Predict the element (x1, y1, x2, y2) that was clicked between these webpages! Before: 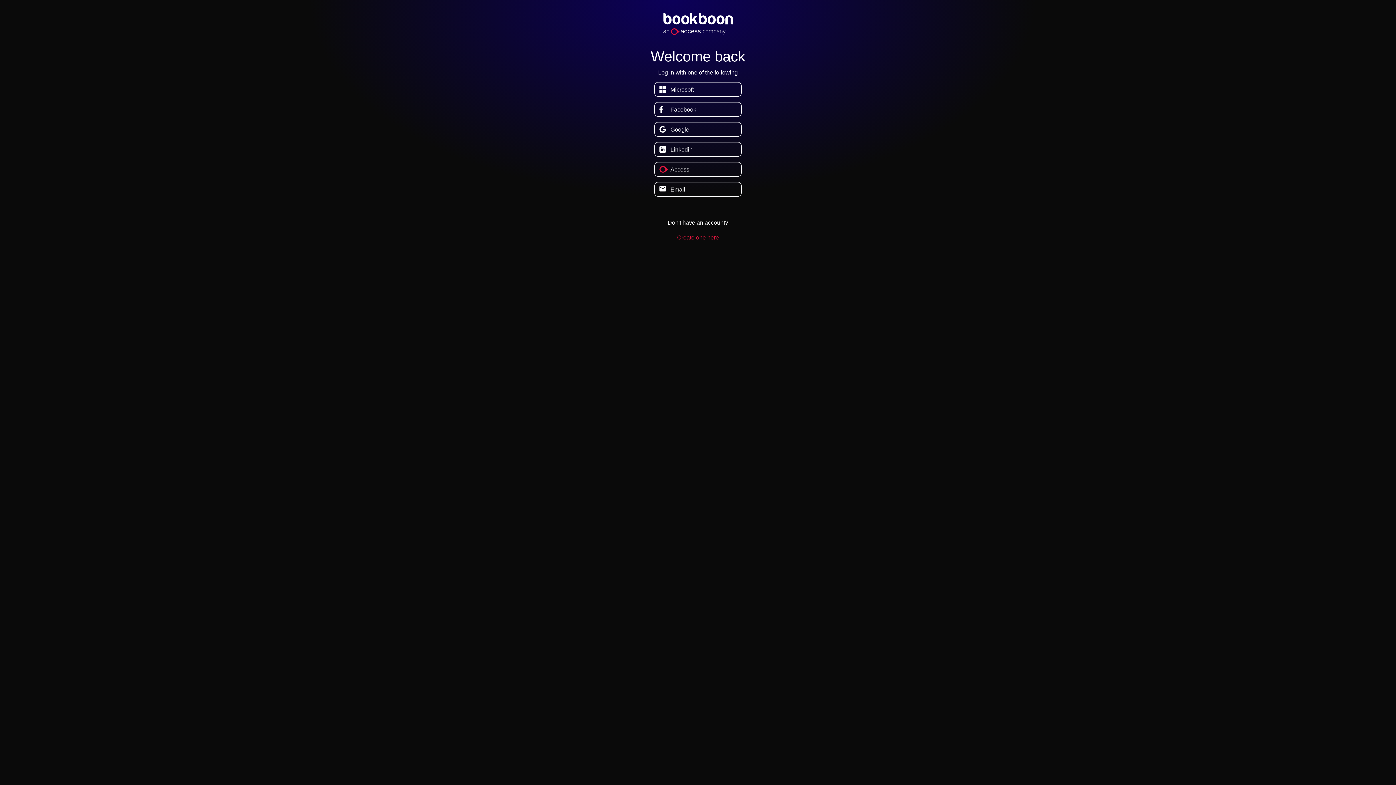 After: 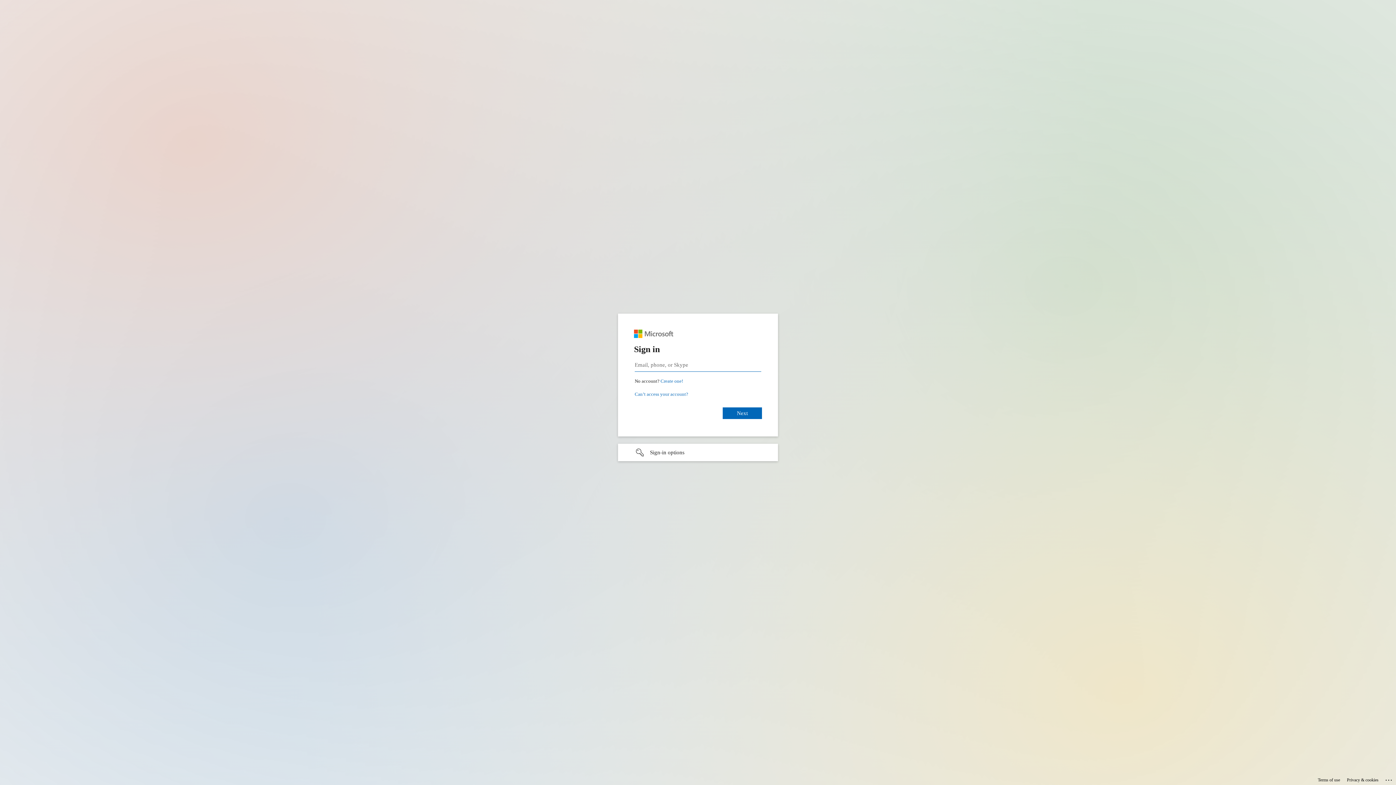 Action: bbox: (654, 82, 741, 96) label: Microsoft